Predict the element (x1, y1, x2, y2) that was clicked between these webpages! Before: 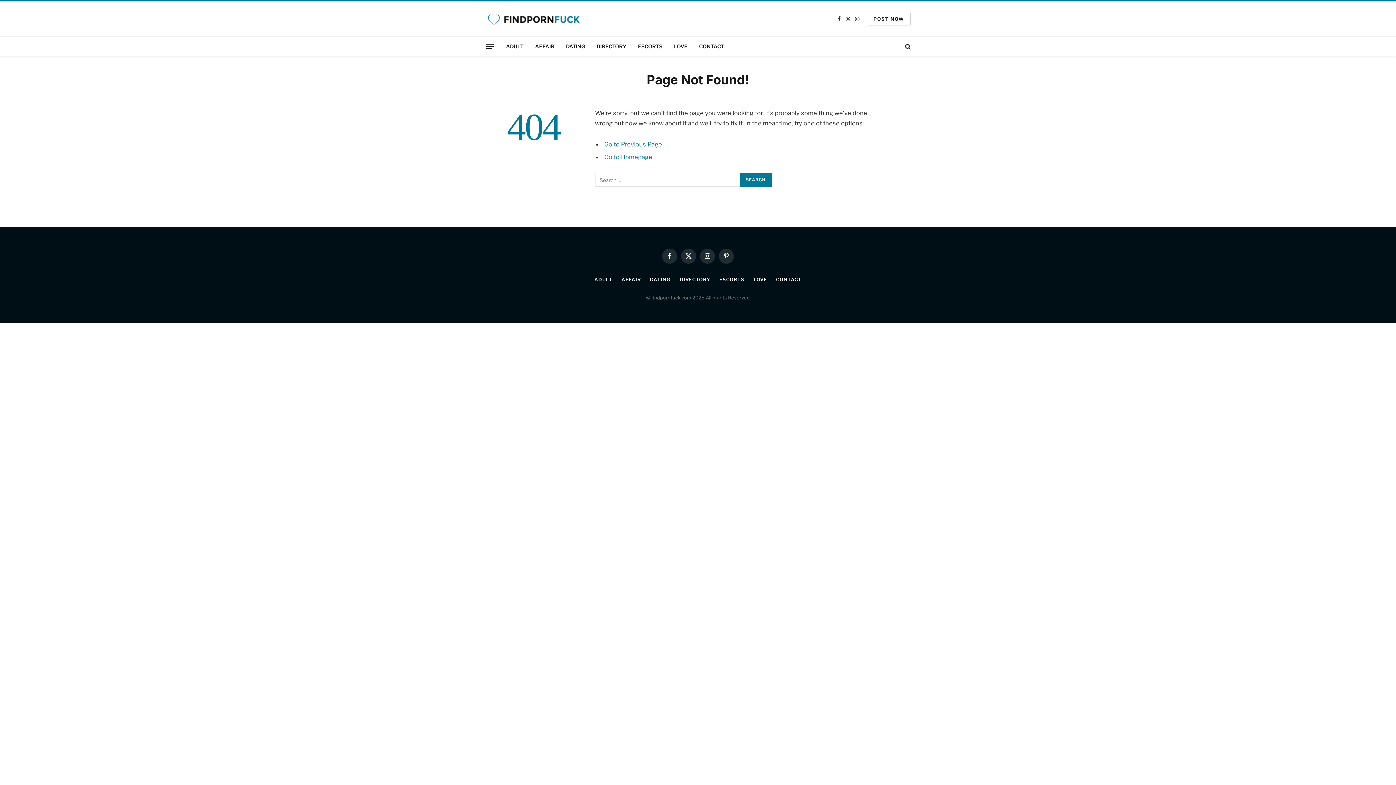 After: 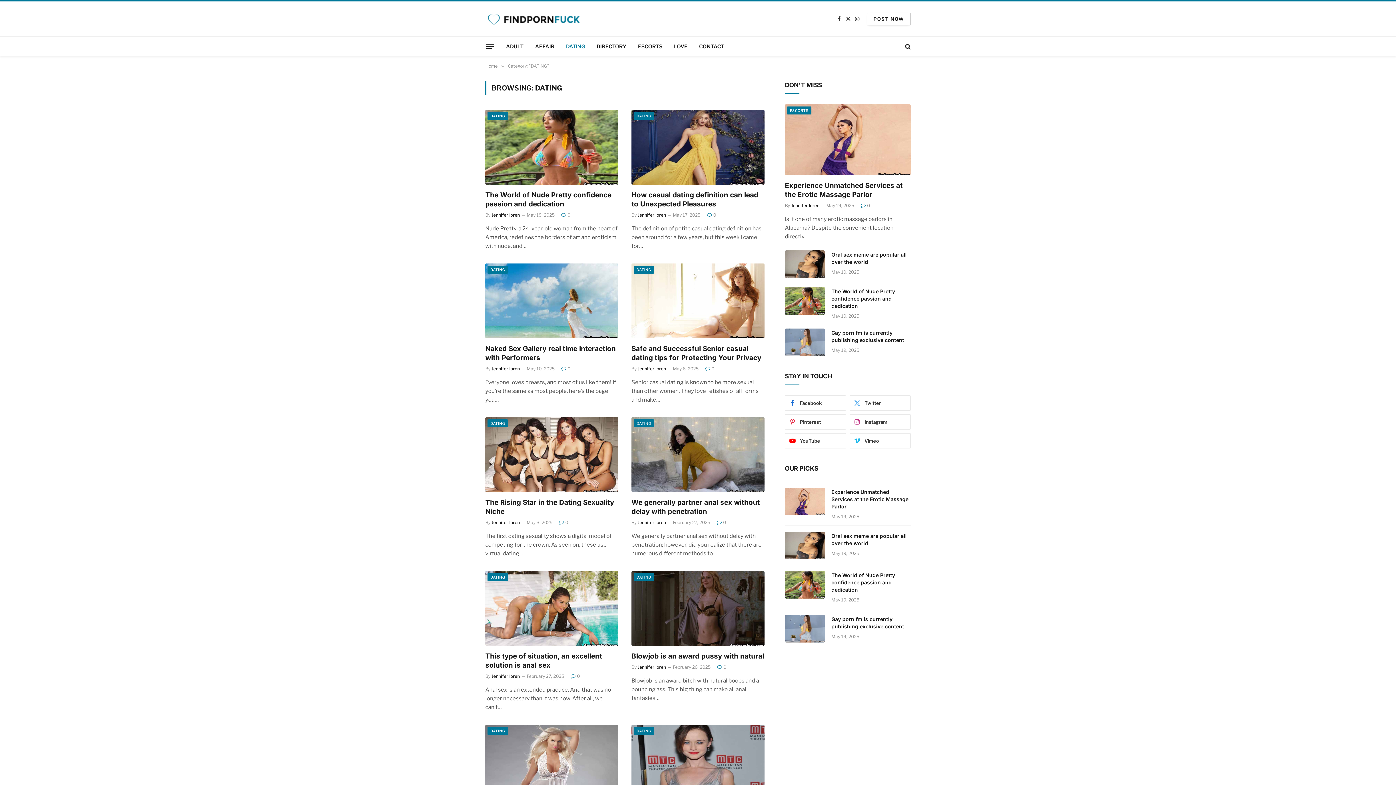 Action: bbox: (560, 36, 590, 56) label: DATING